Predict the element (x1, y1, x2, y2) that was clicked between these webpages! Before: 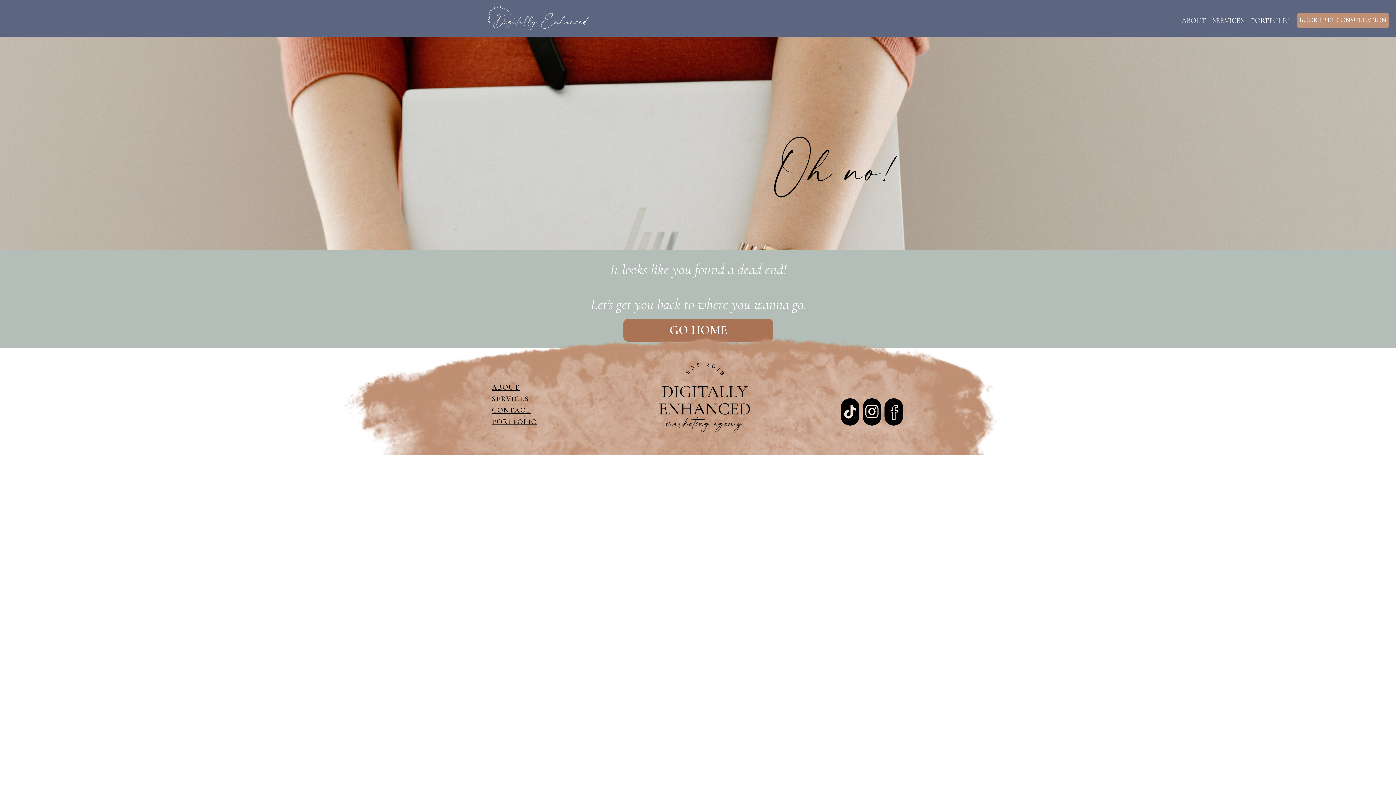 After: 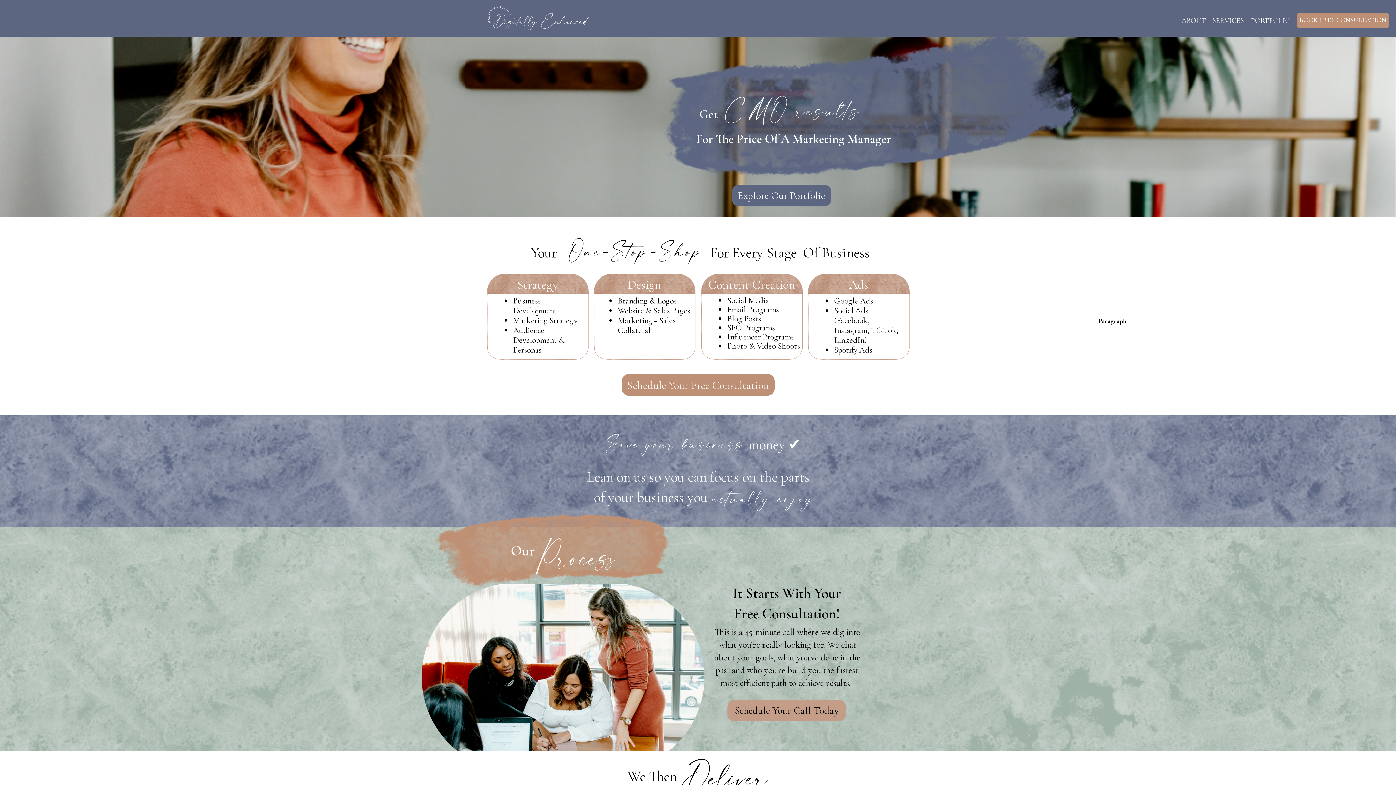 Action: label: SERVICES bbox: (492, 394, 529, 403)